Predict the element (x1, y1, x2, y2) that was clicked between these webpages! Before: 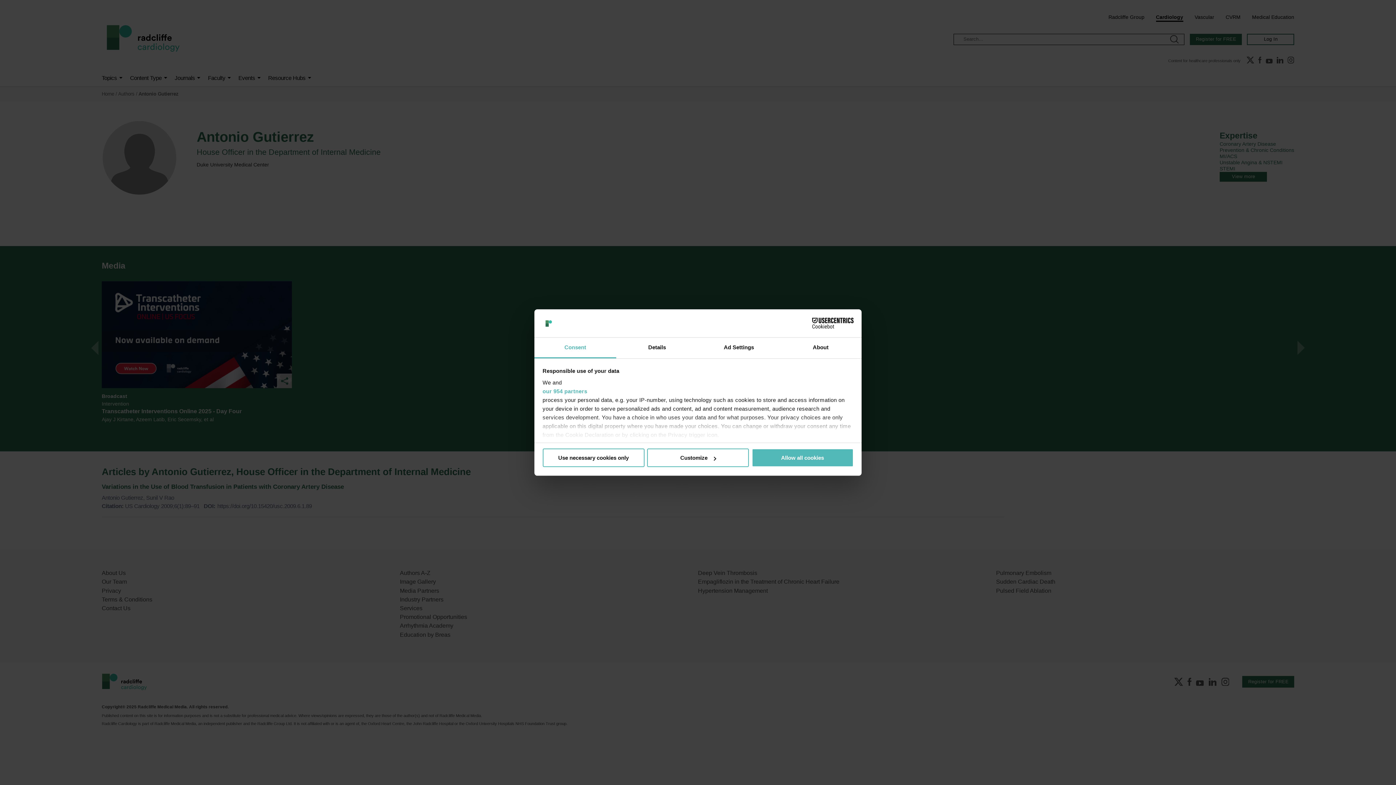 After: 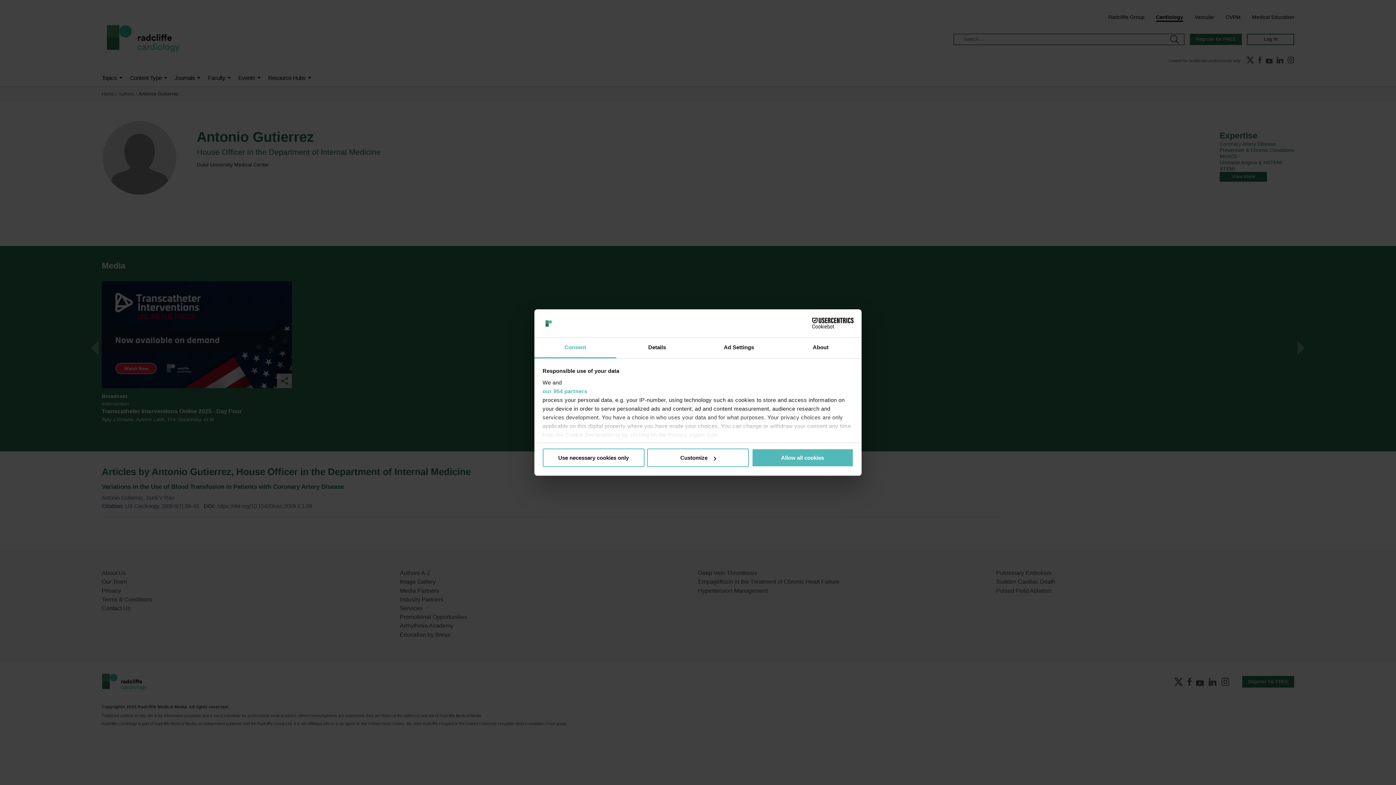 Action: label: Consent bbox: (534, 337, 616, 358)